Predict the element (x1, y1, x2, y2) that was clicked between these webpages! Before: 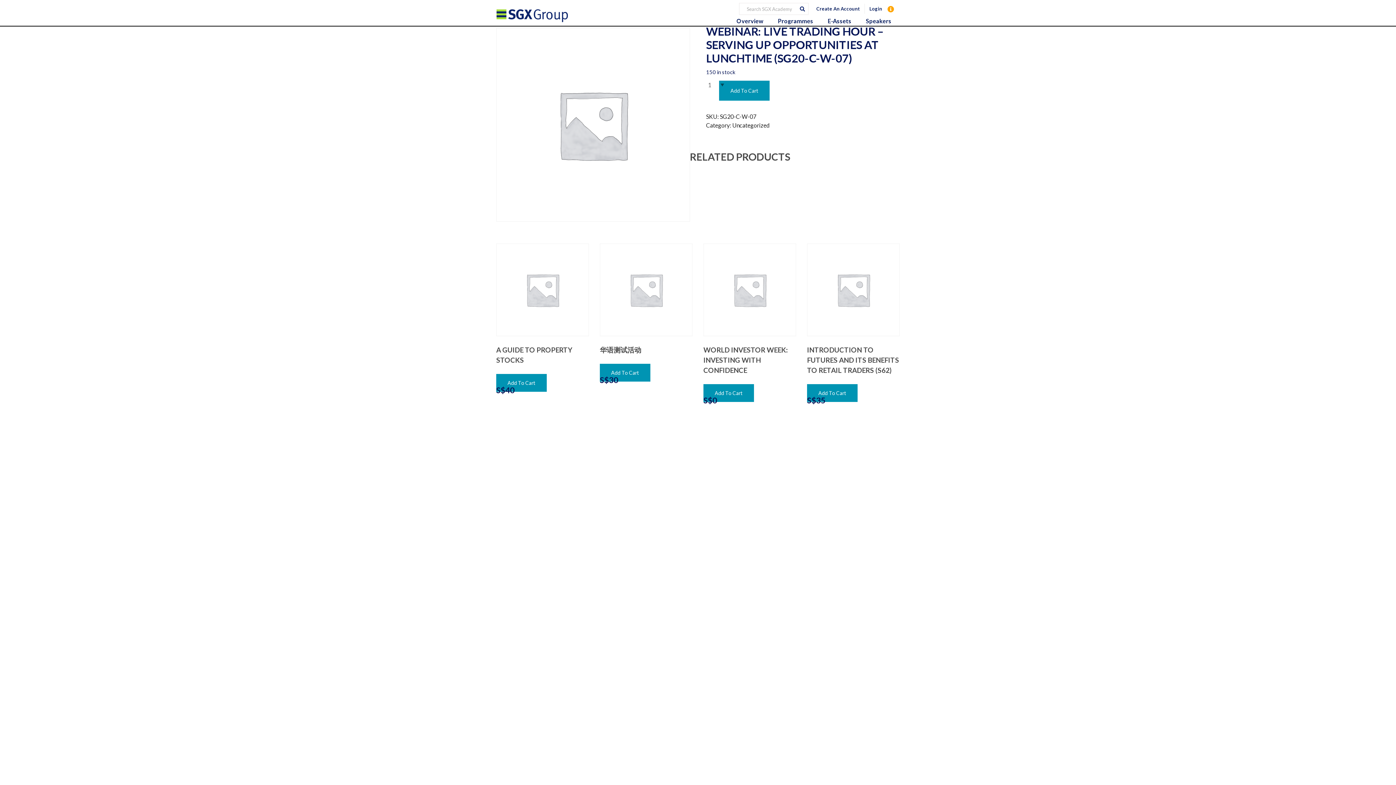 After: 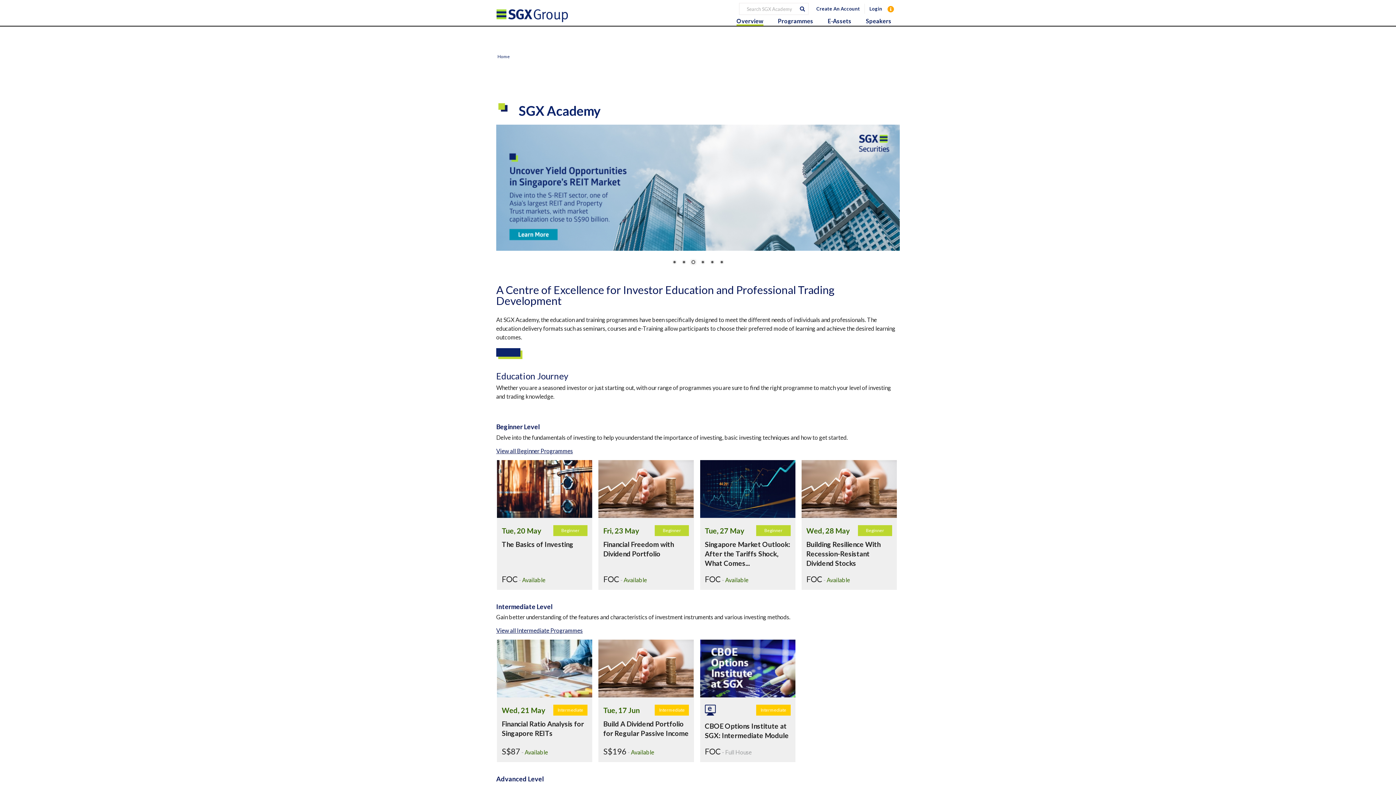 Action: label: Overview bbox: (736, 17, 763, 24)